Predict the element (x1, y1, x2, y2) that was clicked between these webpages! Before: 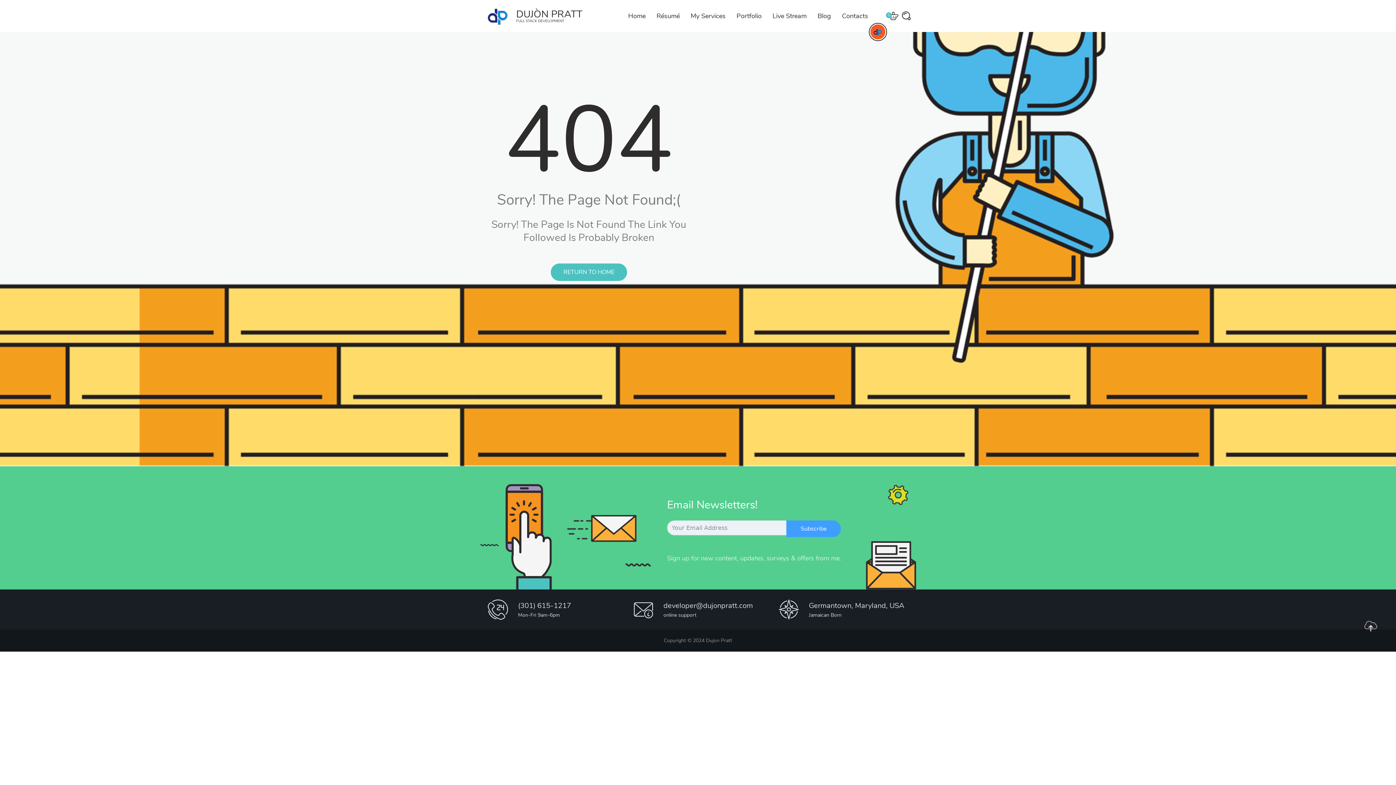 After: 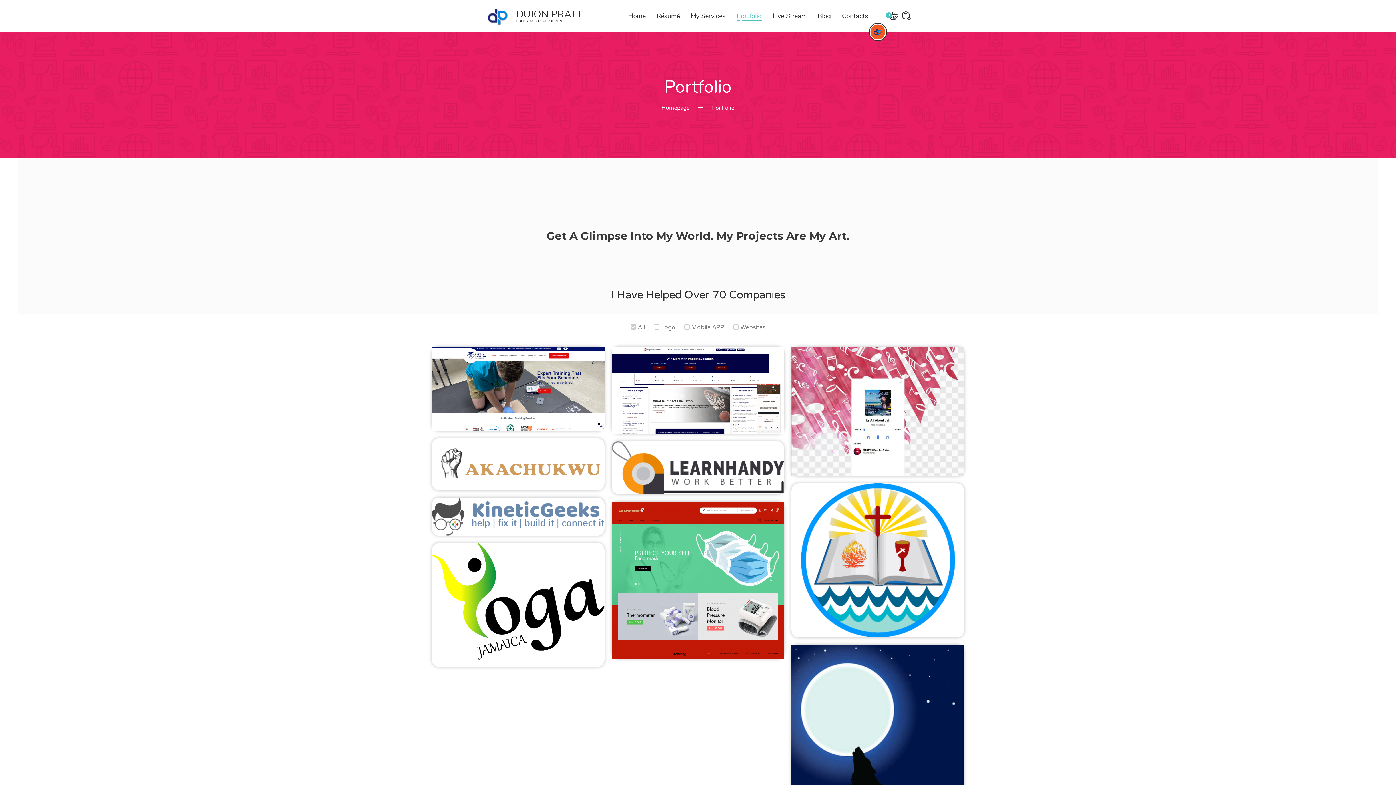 Action: label: Portfolio bbox: (736, 12, 761, 19)